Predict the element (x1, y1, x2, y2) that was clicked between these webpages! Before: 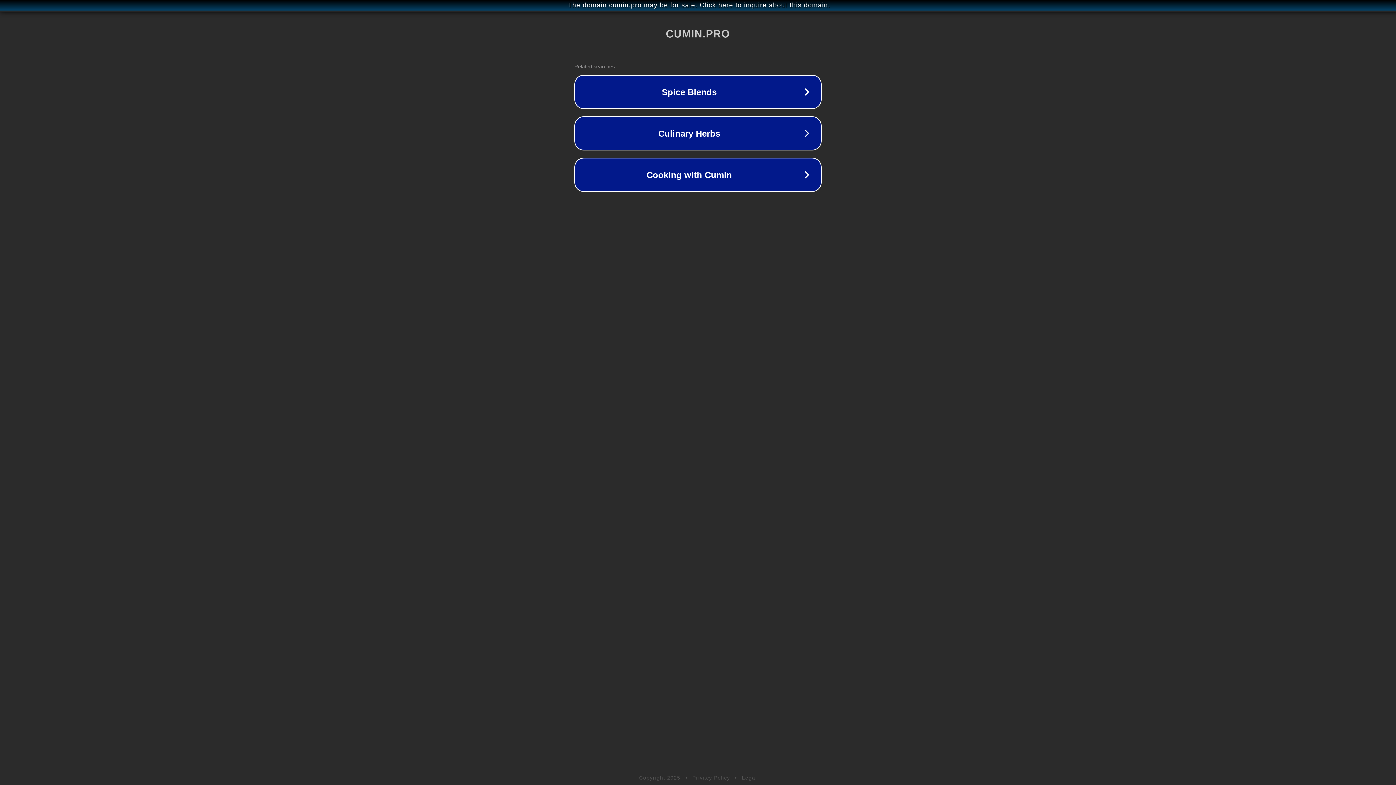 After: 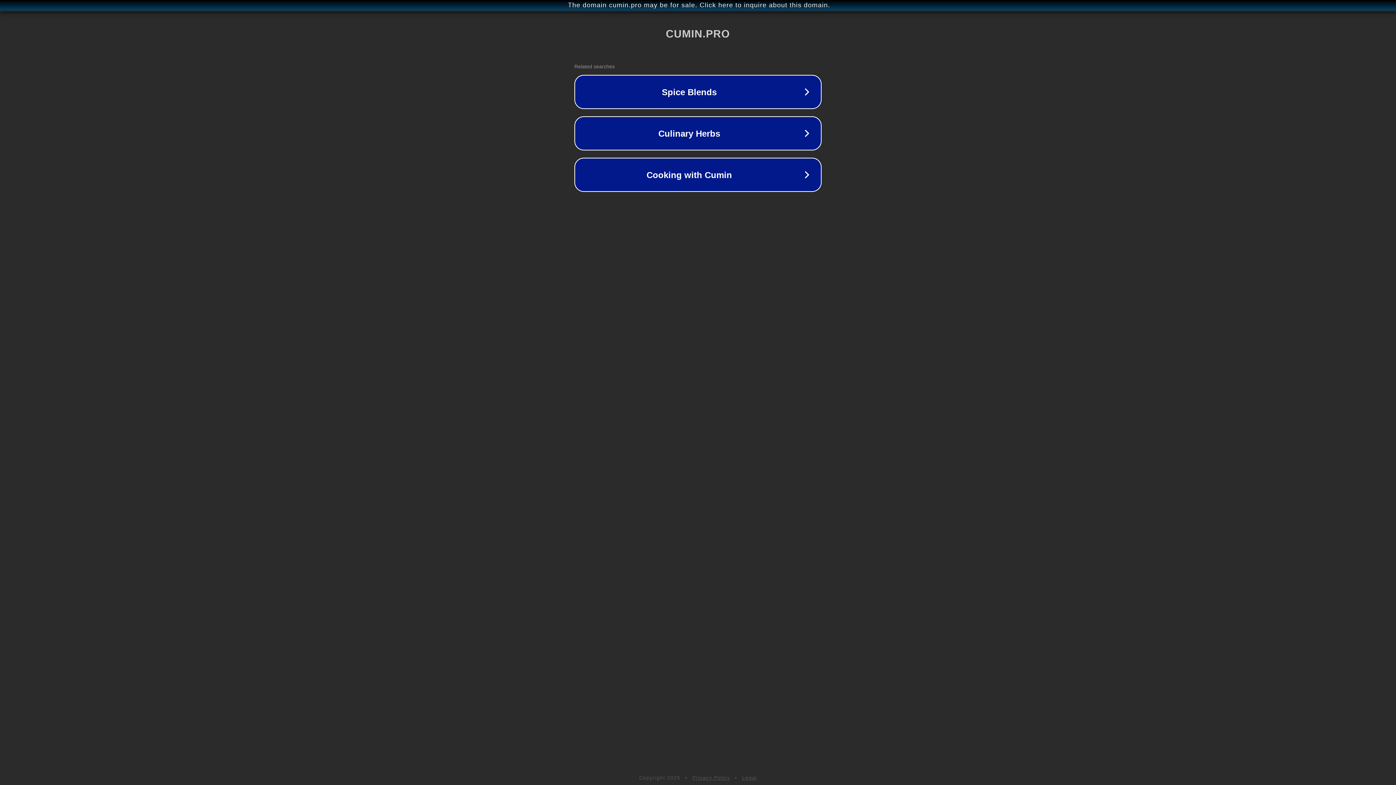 Action: label: Legal bbox: (742, 775, 757, 781)